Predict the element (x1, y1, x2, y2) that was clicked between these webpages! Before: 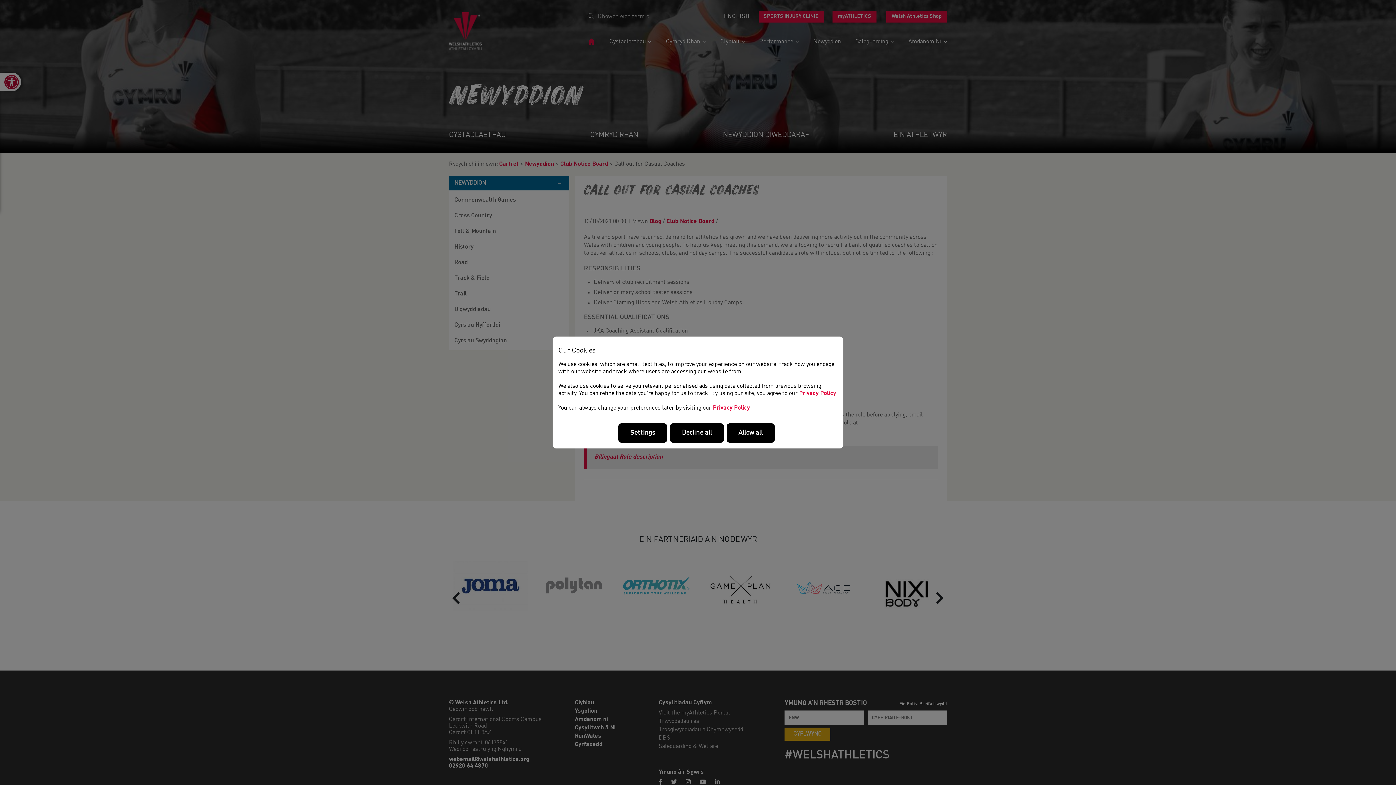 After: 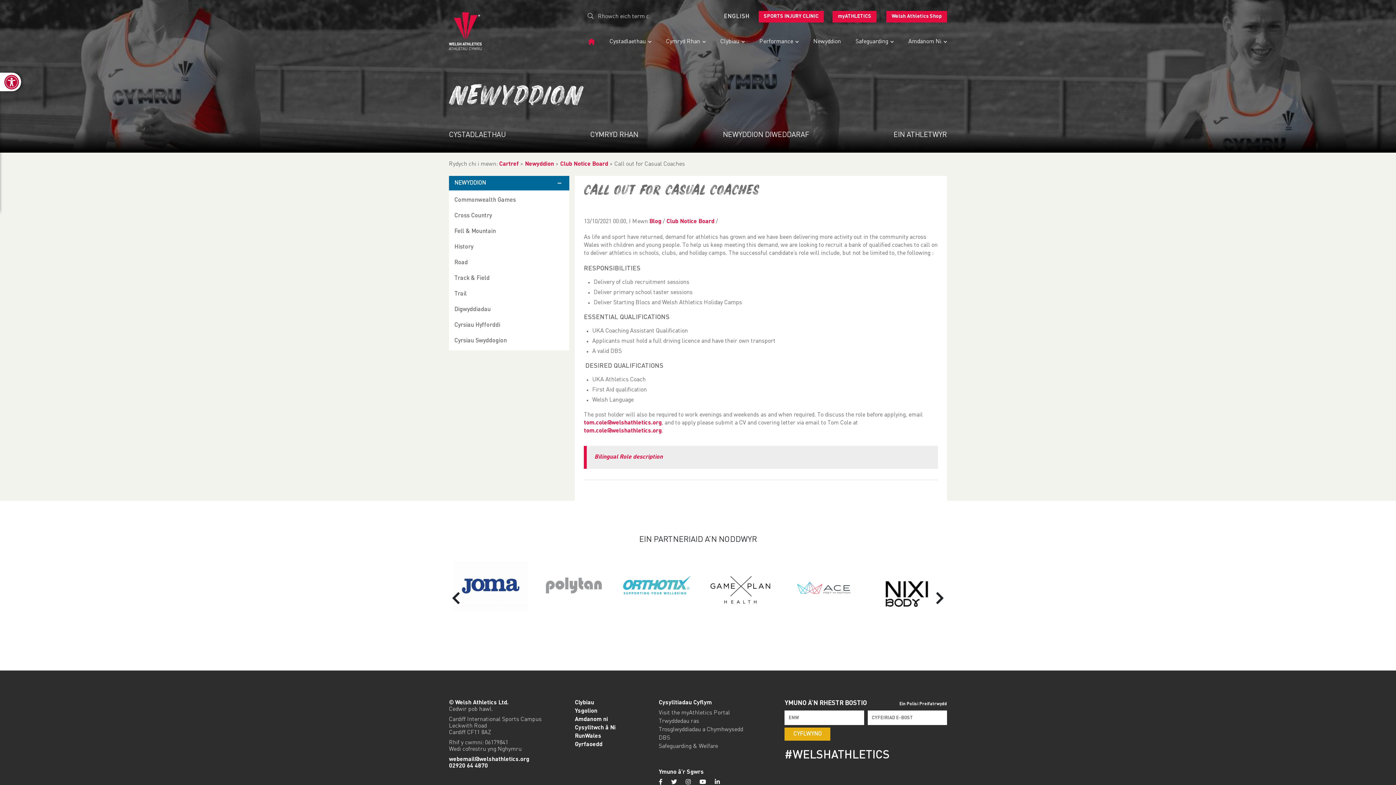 Action: bbox: (670, 423, 723, 443) label: Decline all